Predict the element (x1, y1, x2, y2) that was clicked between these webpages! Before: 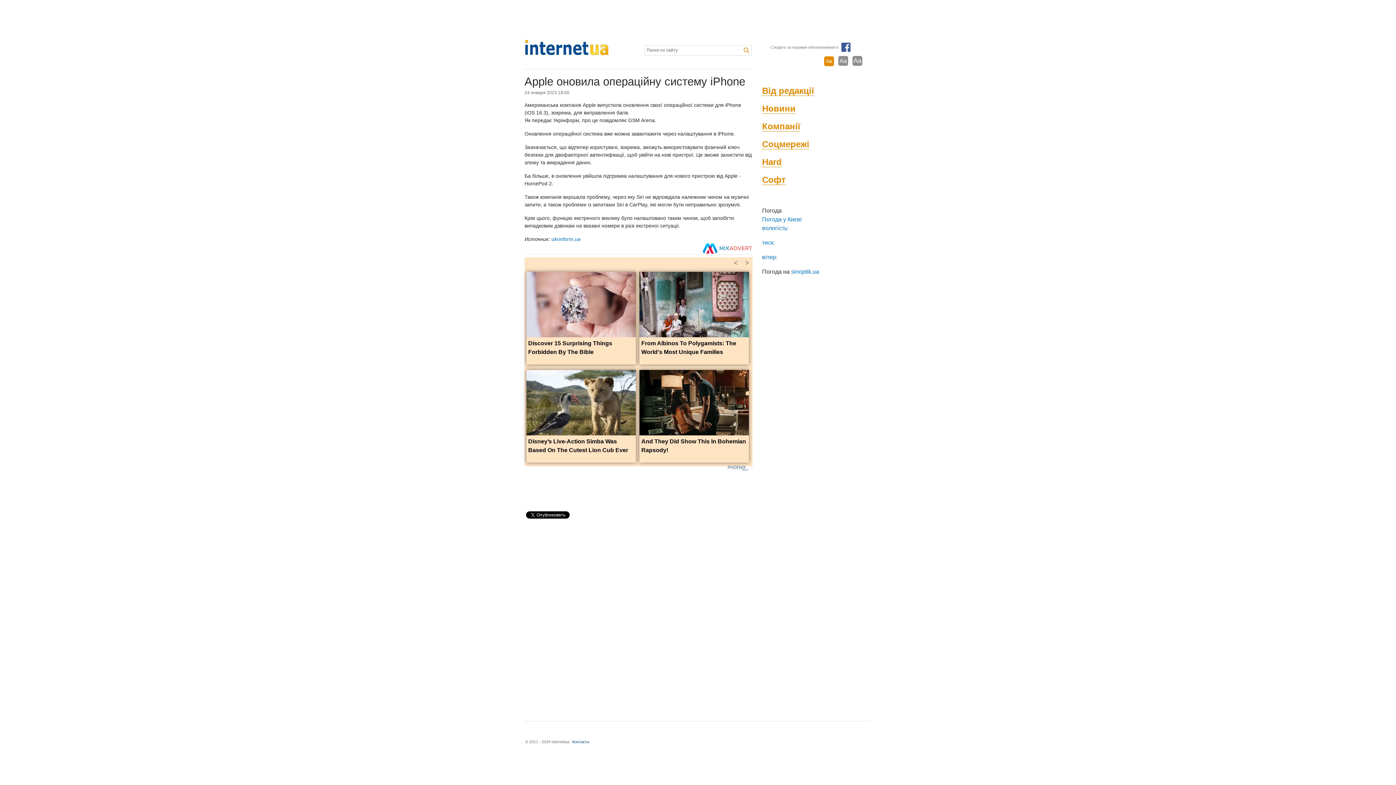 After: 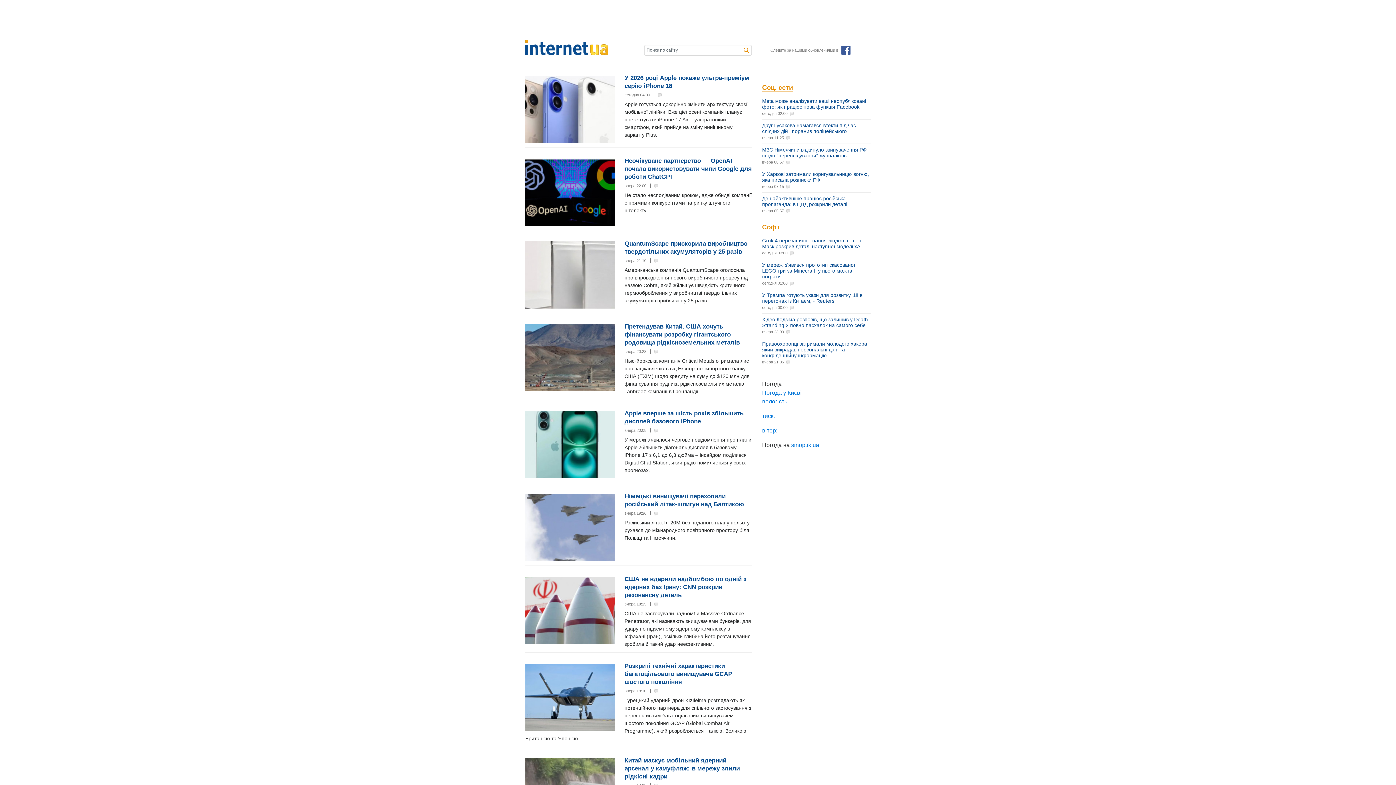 Action: label: Hard bbox: (762, 157, 781, 167)